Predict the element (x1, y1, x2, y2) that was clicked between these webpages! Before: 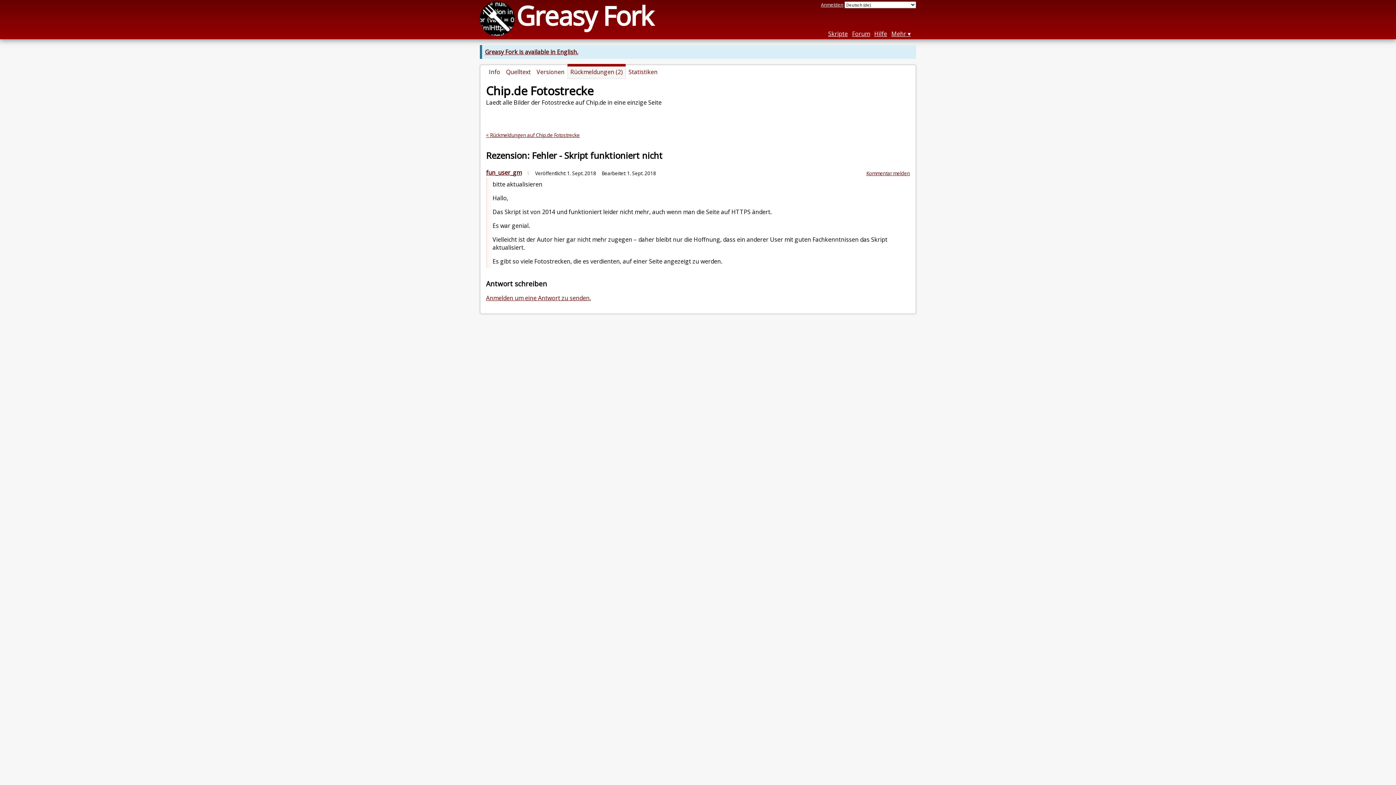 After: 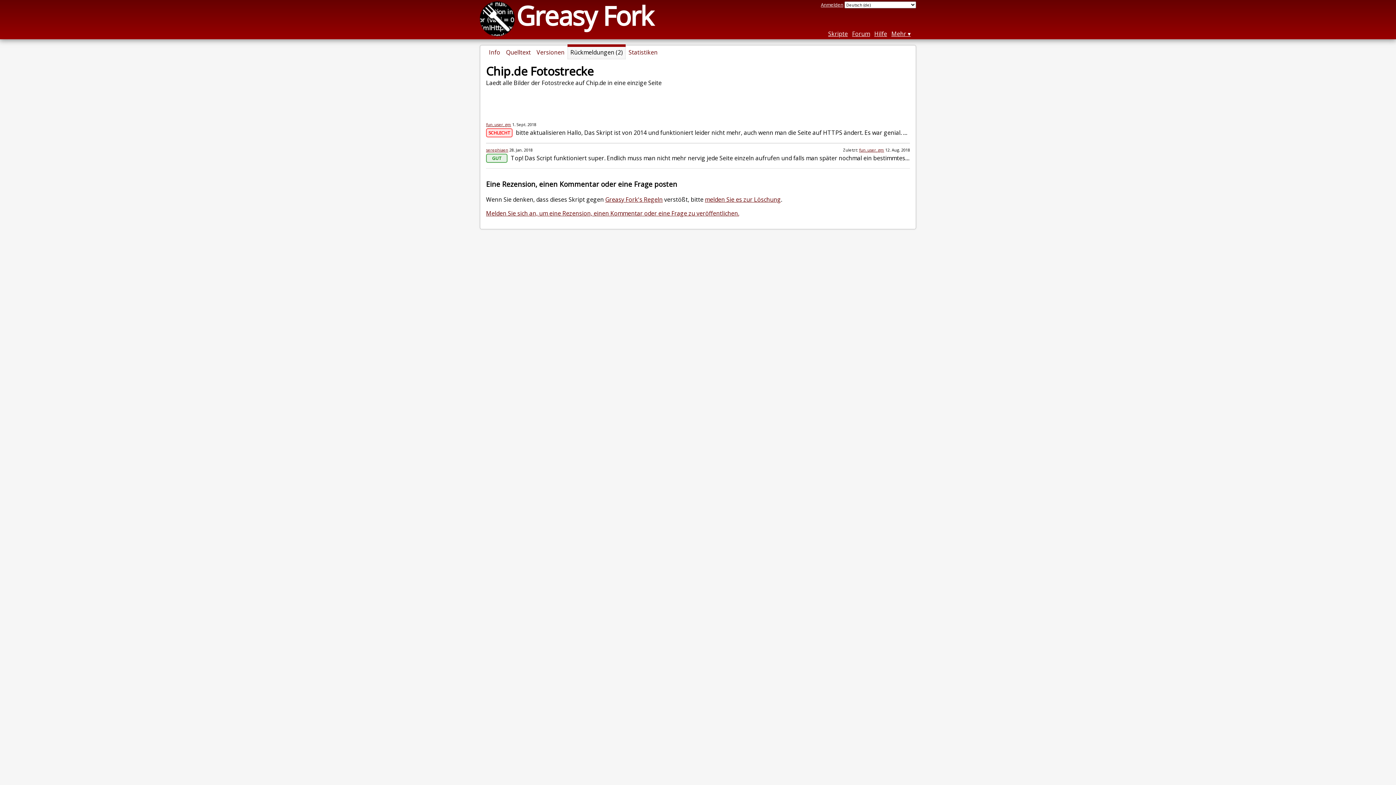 Action: label: Rückmeldungen (2) bbox: (567, 66, 625, 78)